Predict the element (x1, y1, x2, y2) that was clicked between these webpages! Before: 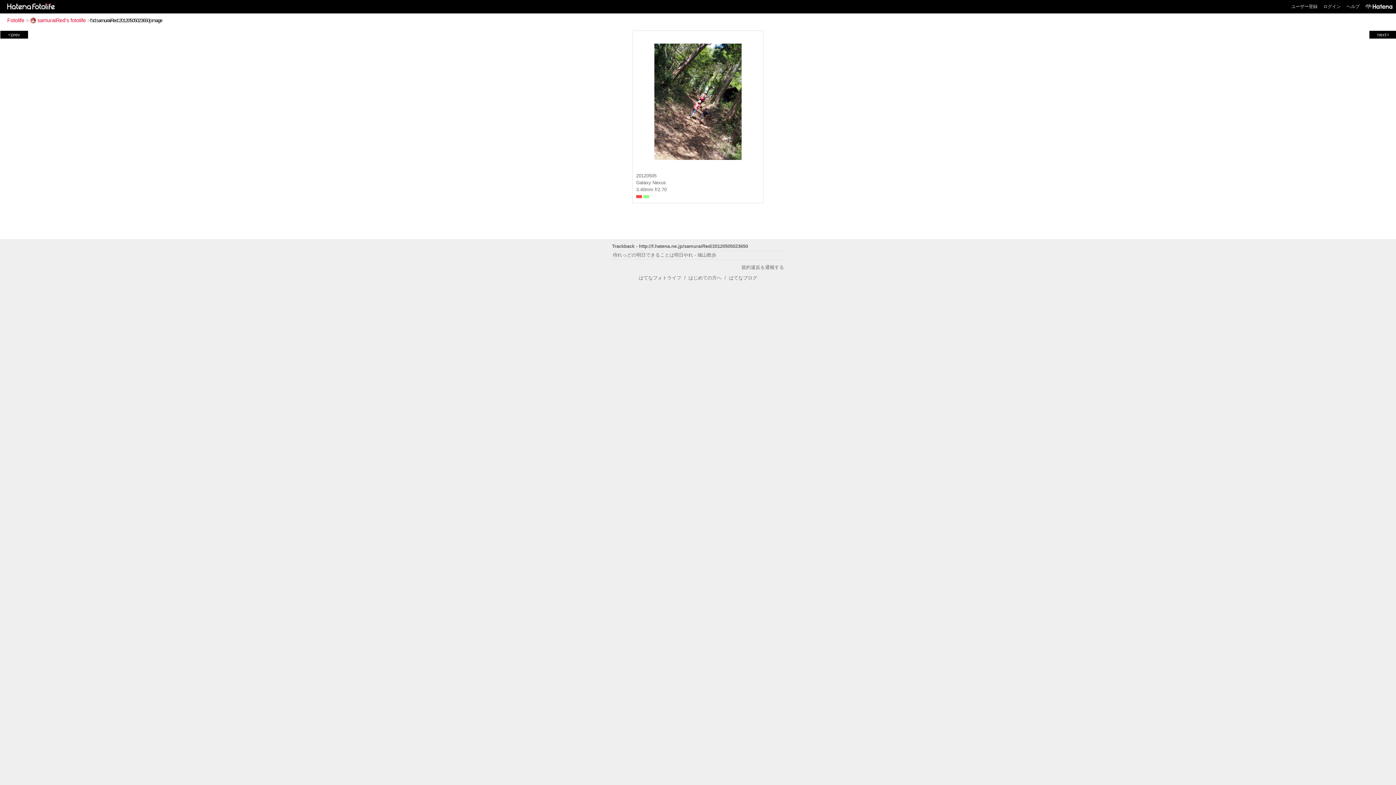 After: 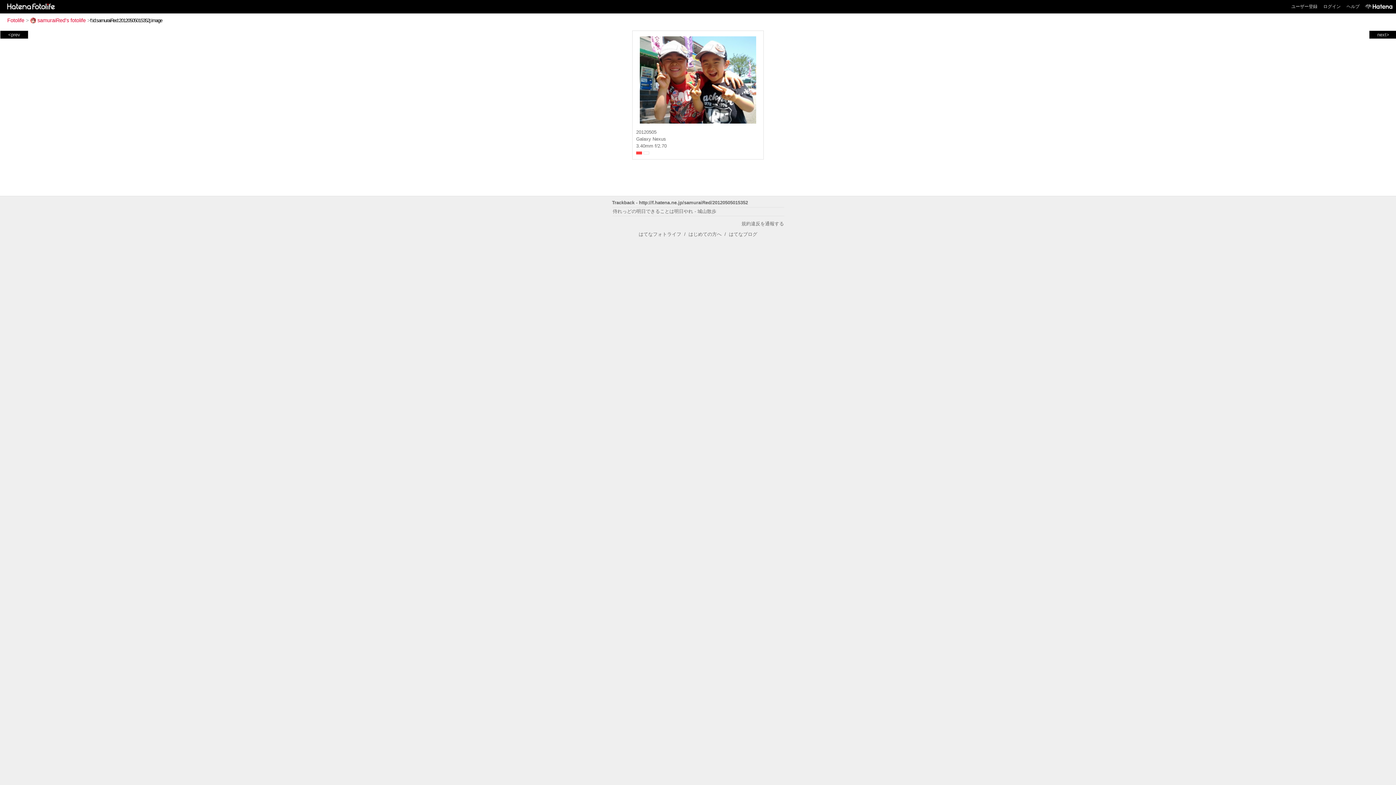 Action: bbox: (1370, 31, 1396, 37) label: next>